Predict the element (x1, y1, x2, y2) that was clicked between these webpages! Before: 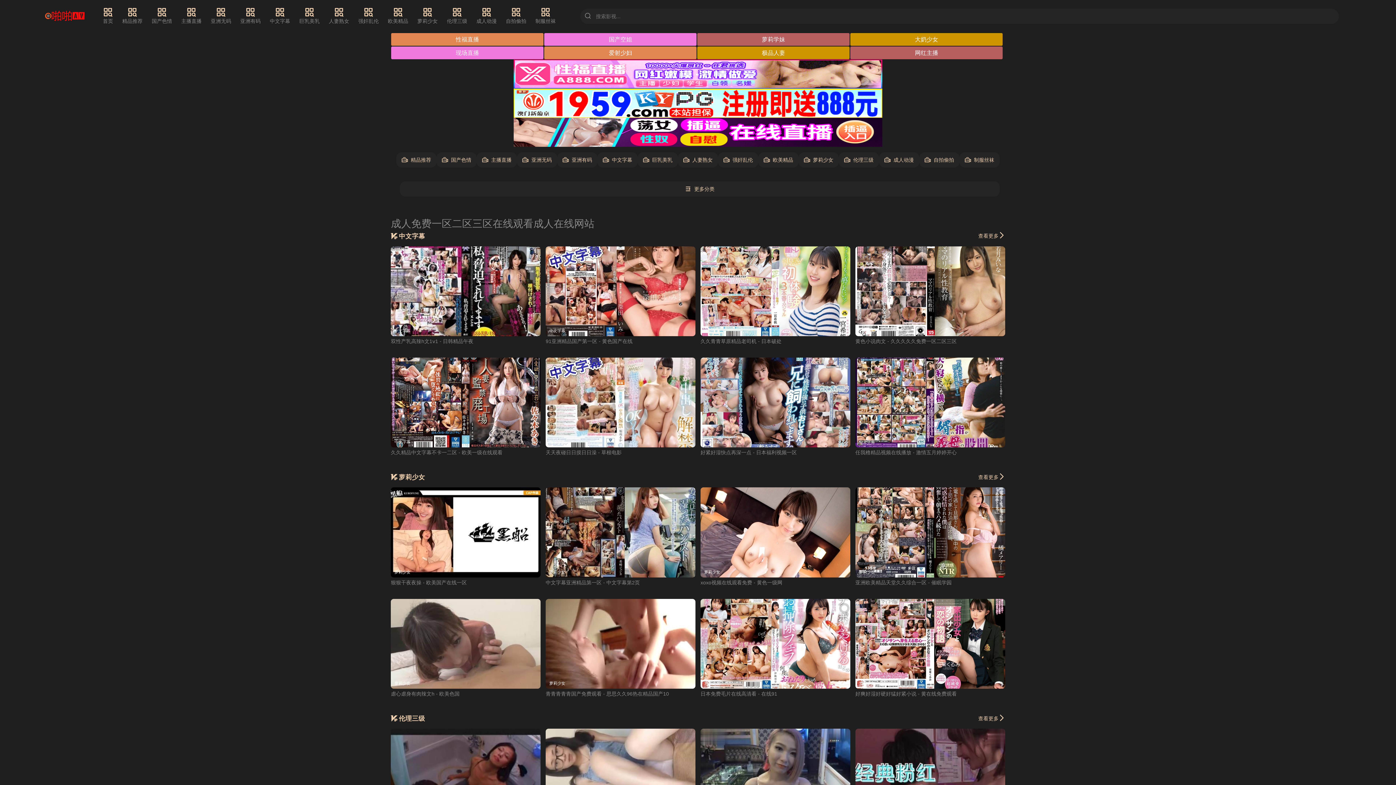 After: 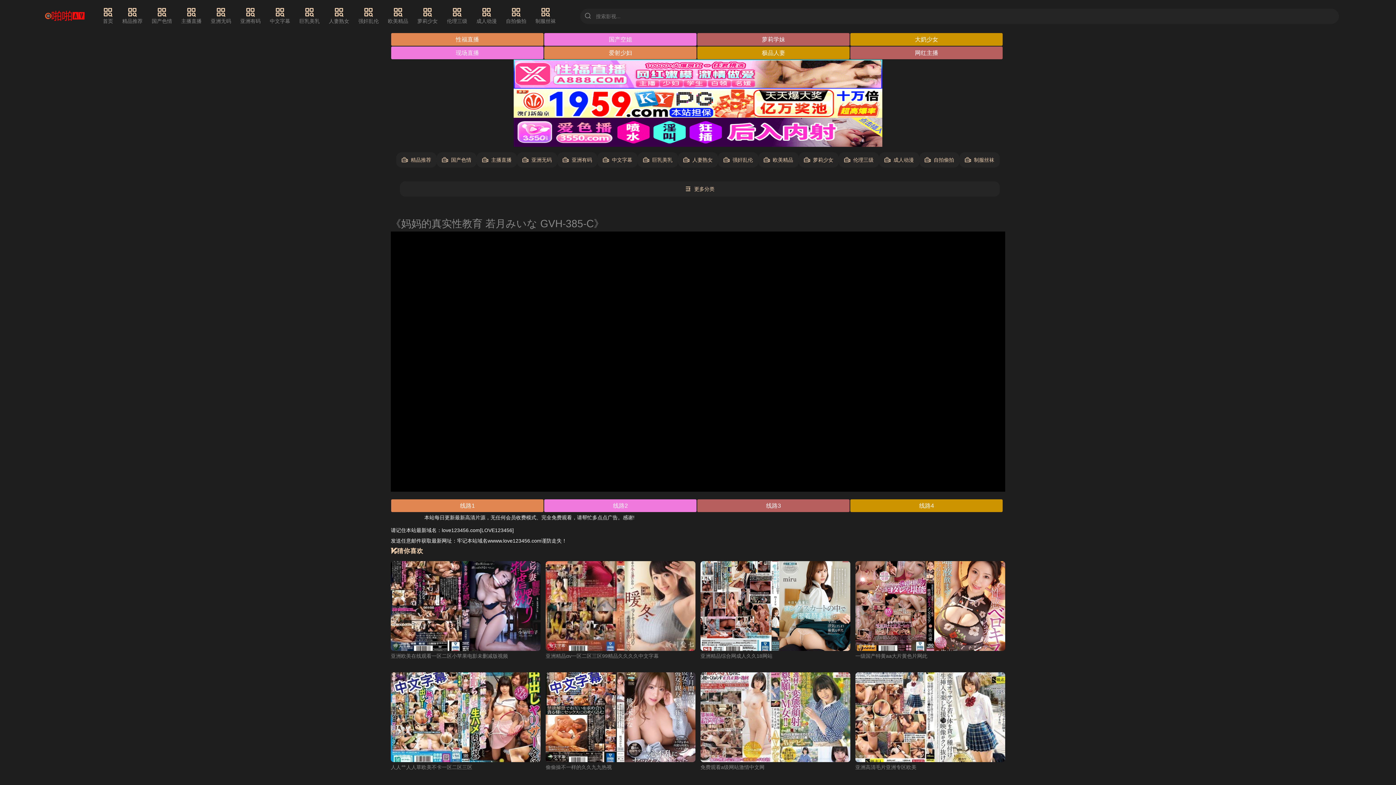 Action: label: 中文字幕 bbox: (855, 246, 1005, 336)